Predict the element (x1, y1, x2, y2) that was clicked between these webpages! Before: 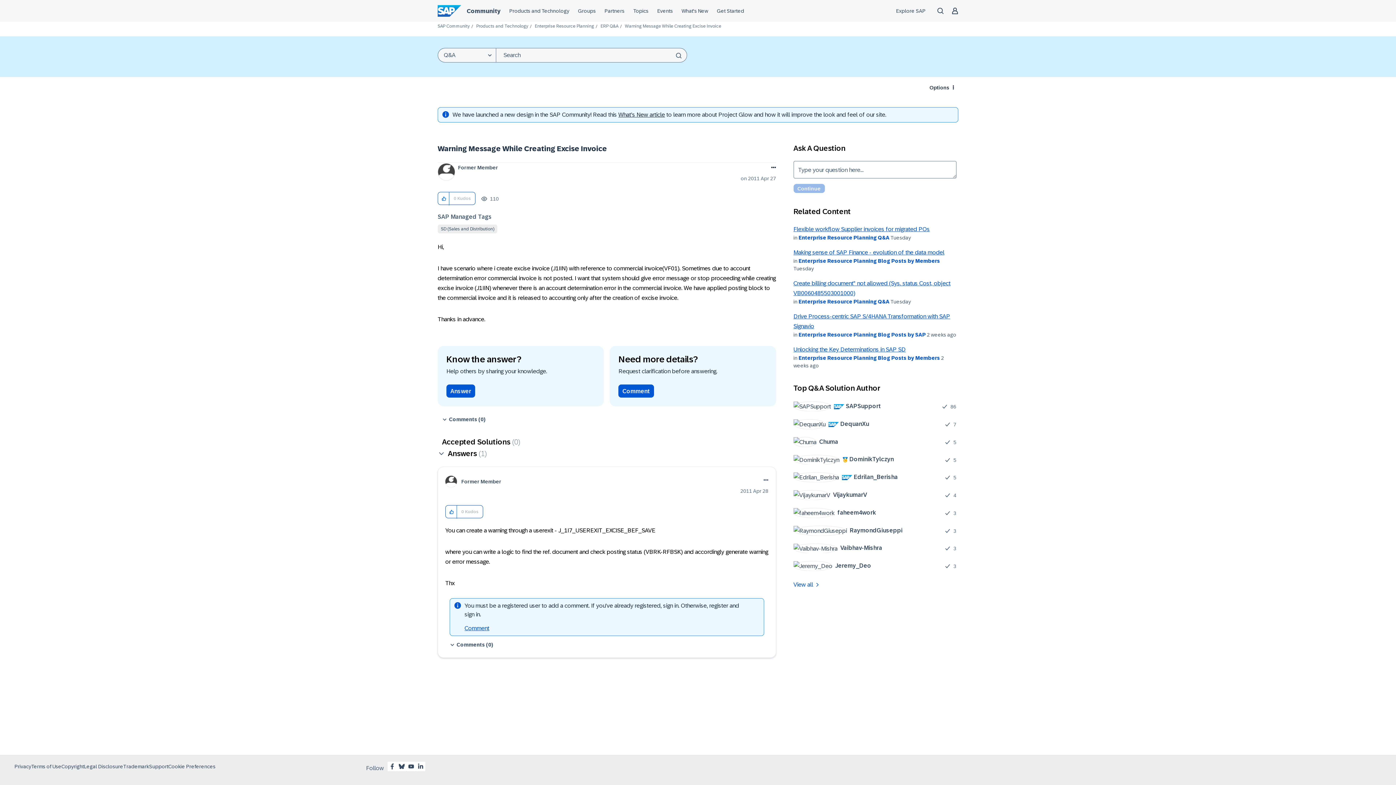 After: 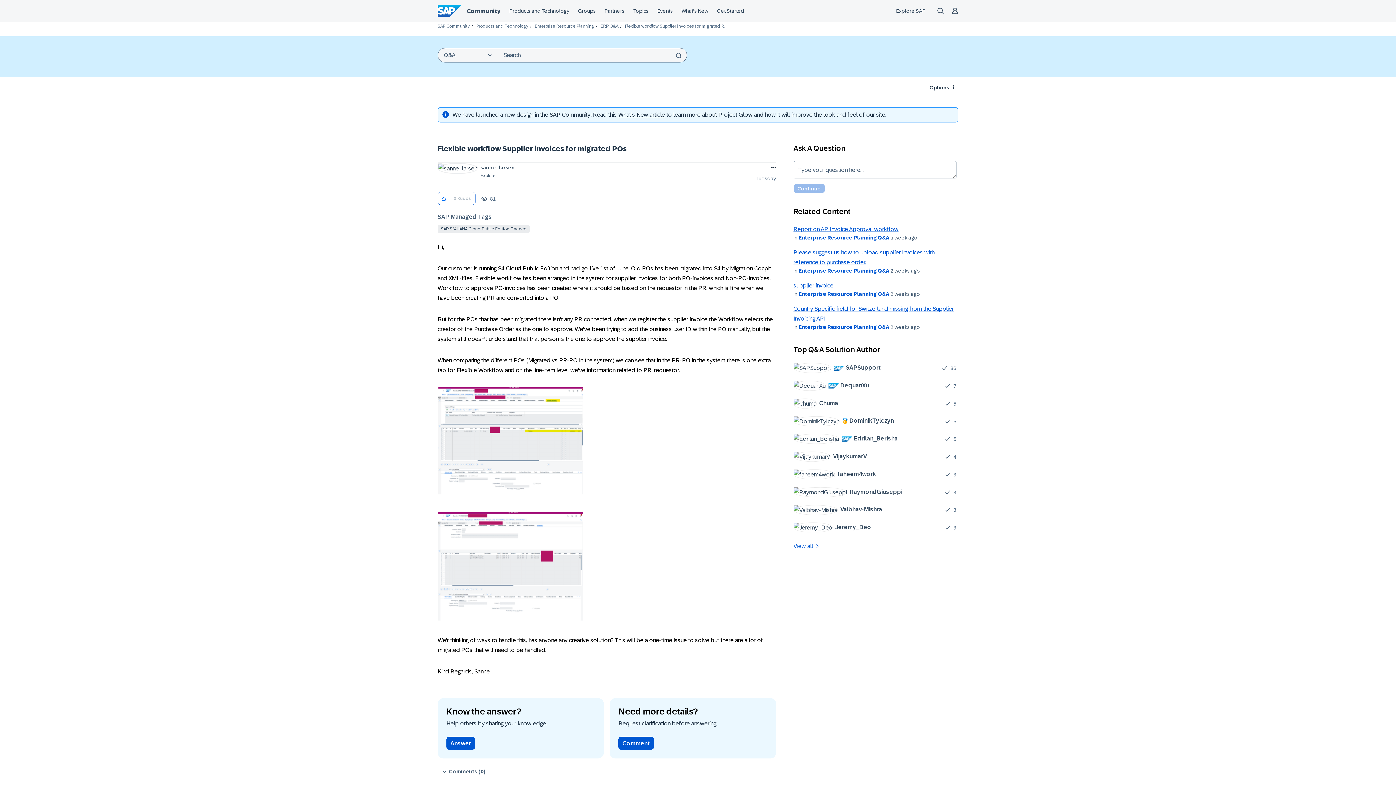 Action: bbox: (793, 226, 930, 232) label: Flexible workflow Supplier invoices for migrated POs